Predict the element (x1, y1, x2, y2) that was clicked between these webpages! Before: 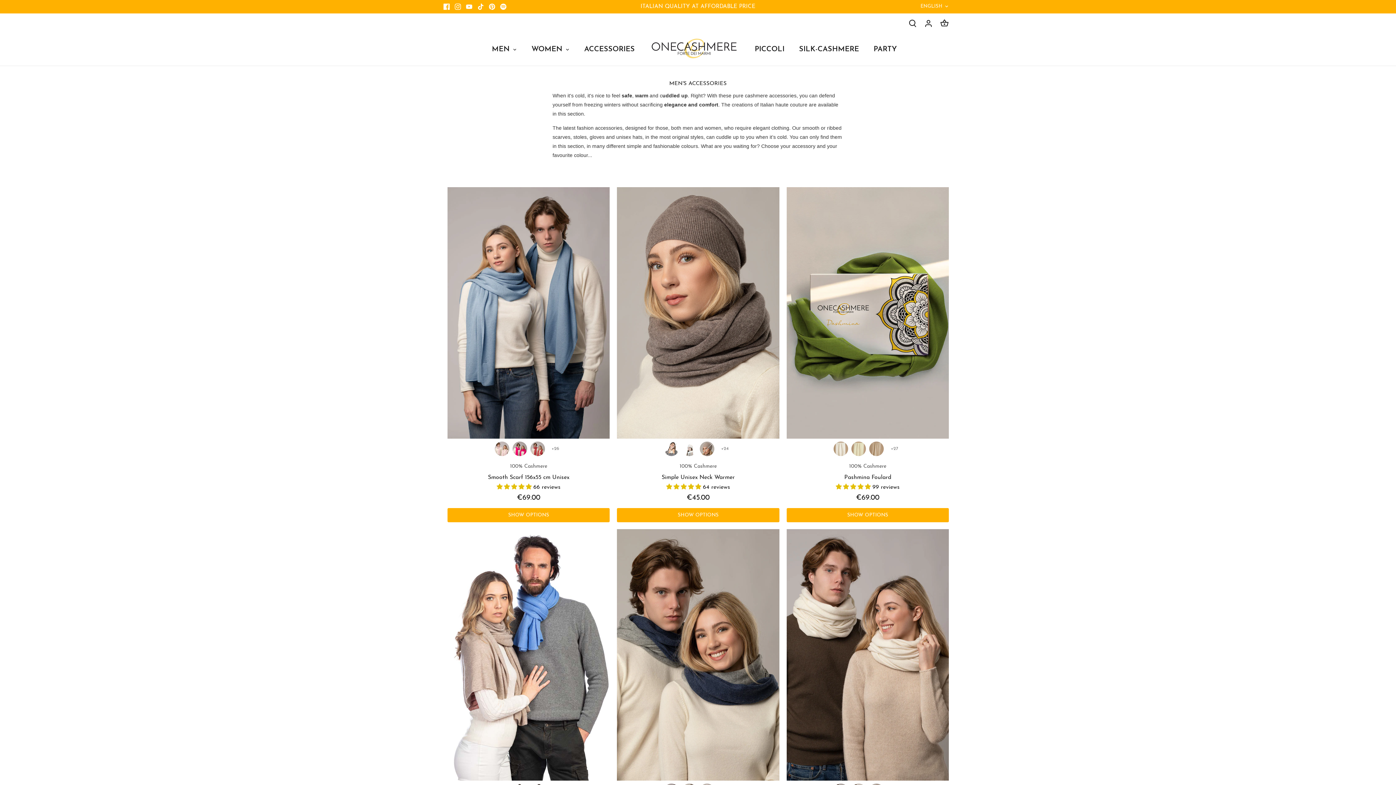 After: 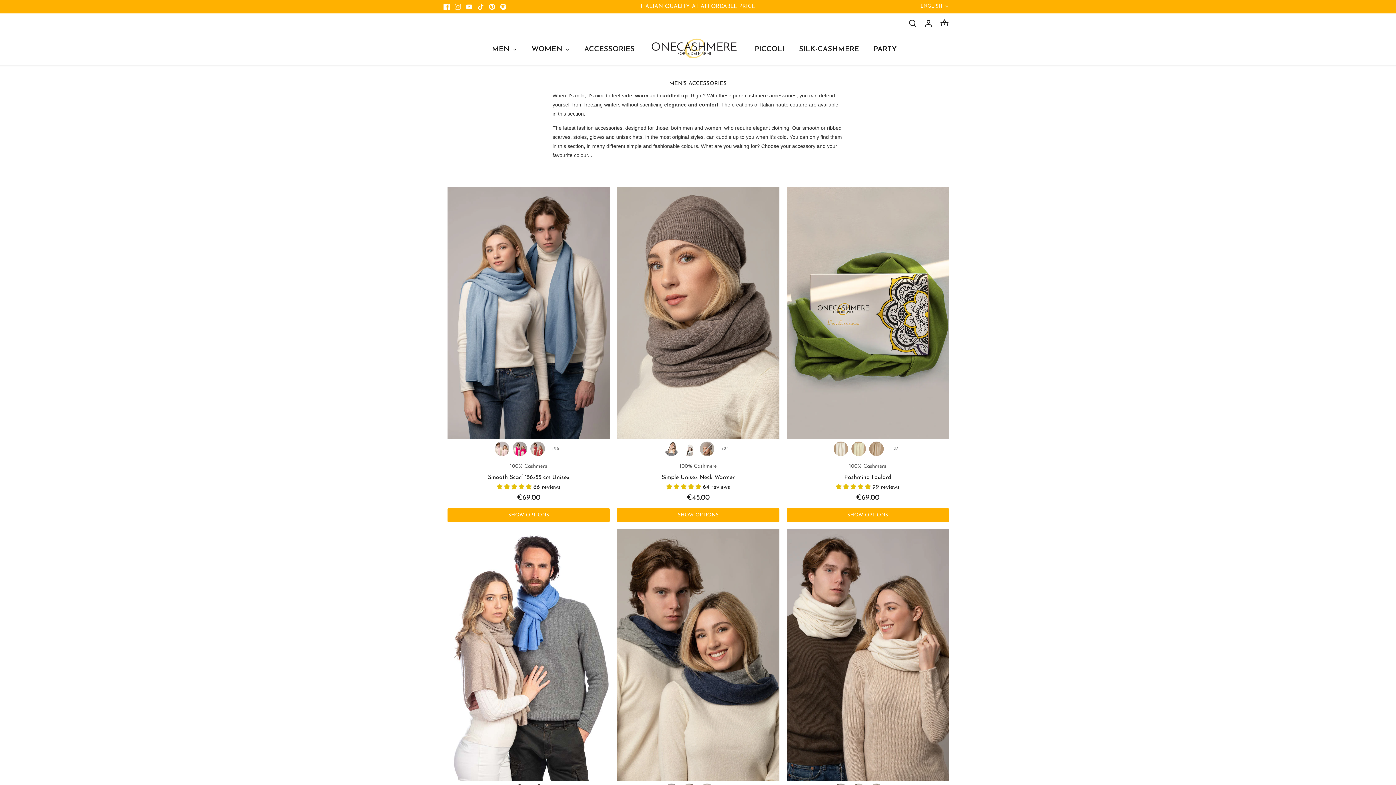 Action: label: Instagram bbox: (454, 2, 461, 10)